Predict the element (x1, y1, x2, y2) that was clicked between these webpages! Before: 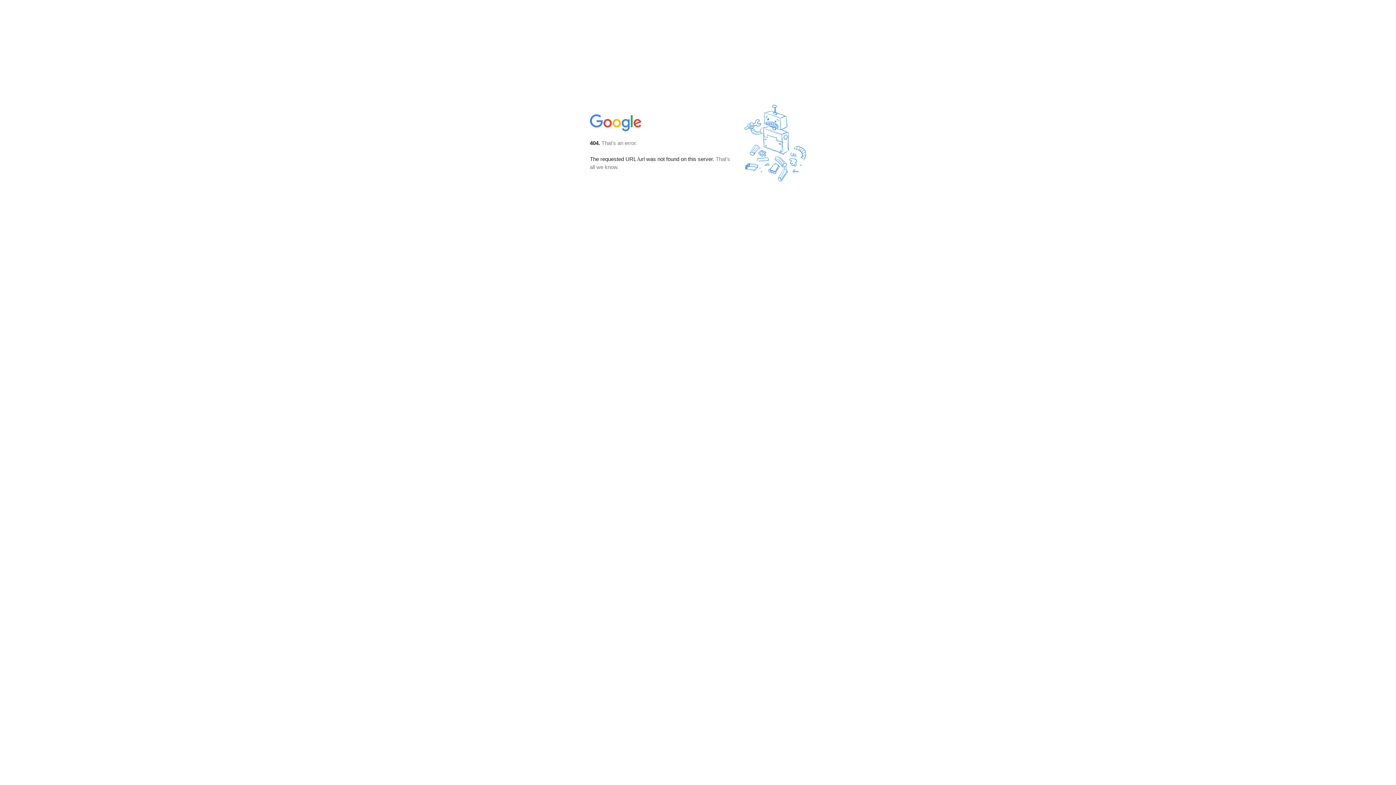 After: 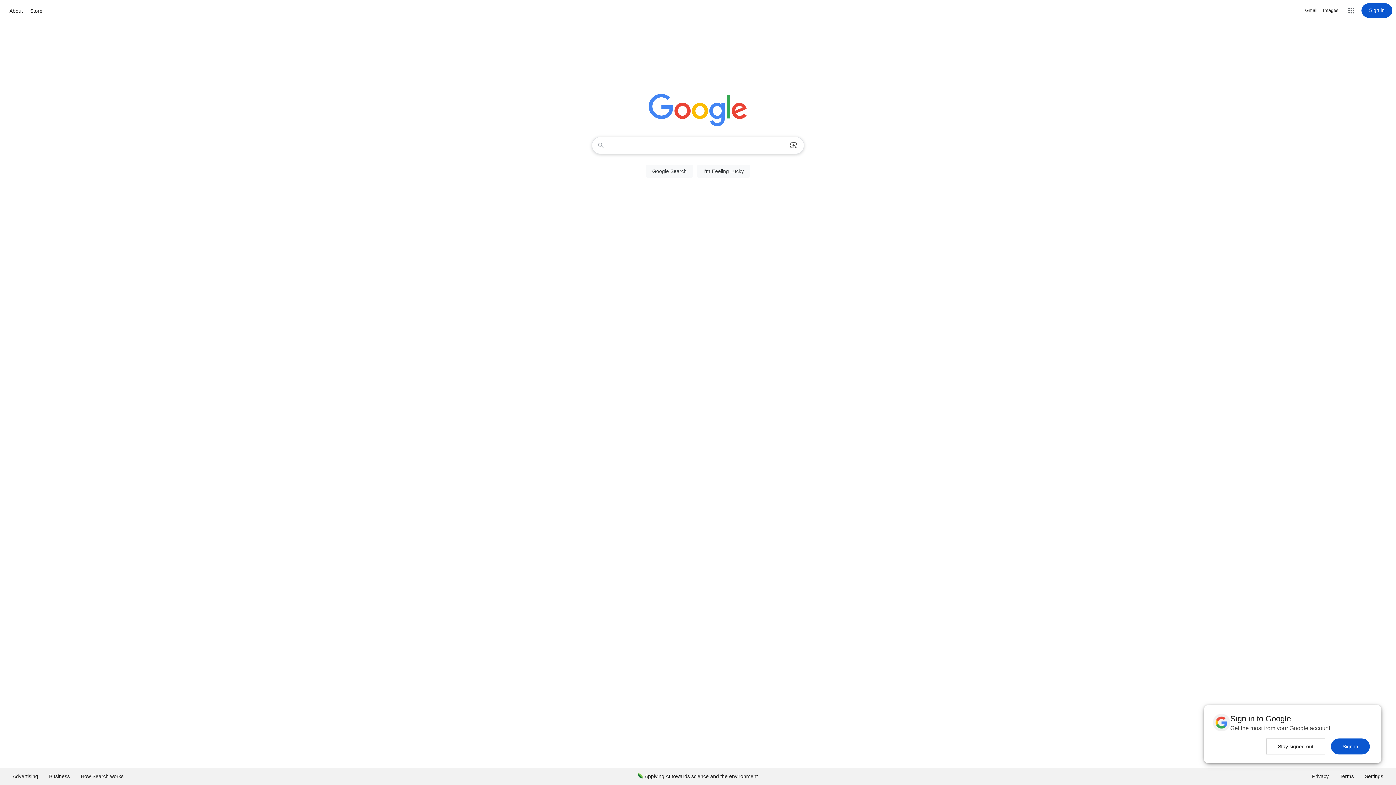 Action: bbox: (590, 127, 642, 134)